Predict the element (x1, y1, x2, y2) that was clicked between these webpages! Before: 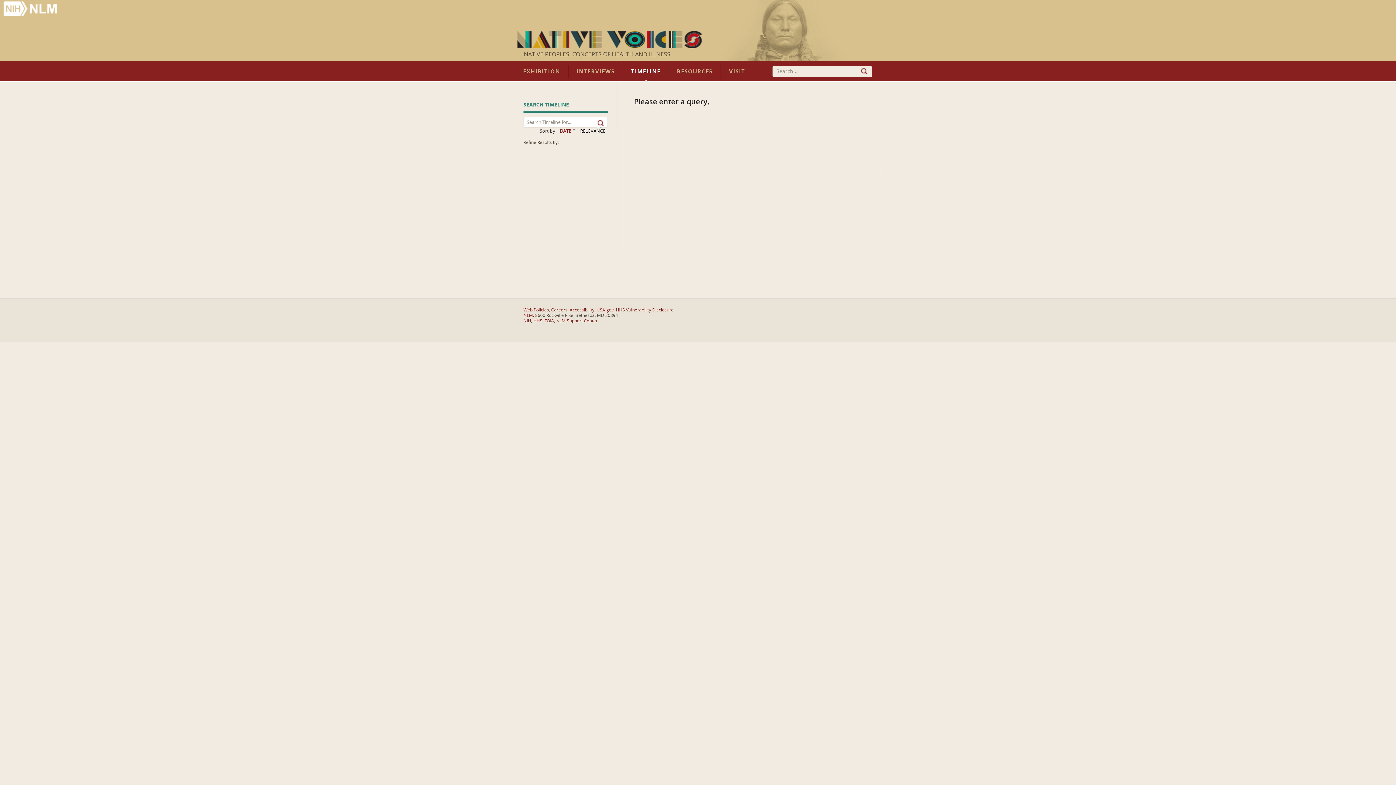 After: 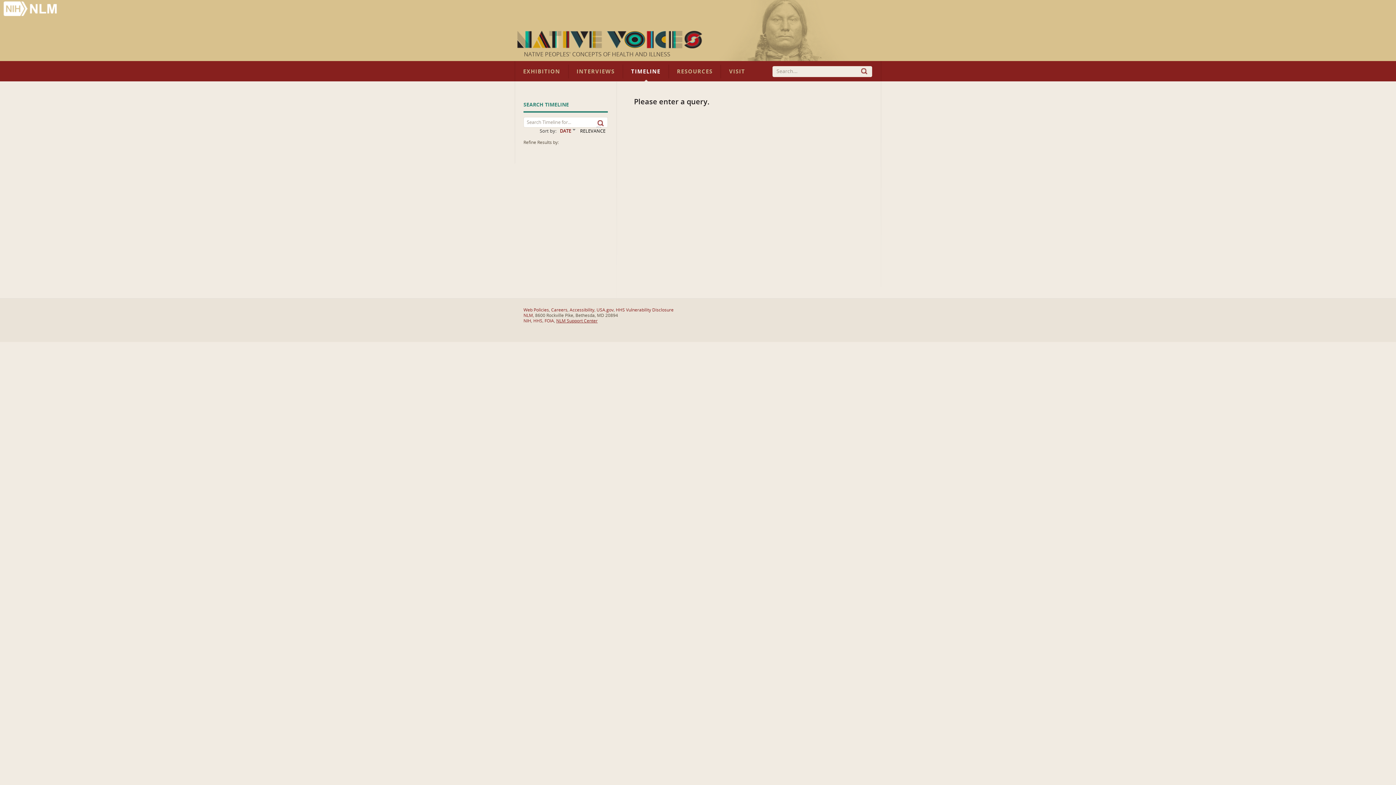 Action: bbox: (556, 318, 597, 323) label: NLM Support Center